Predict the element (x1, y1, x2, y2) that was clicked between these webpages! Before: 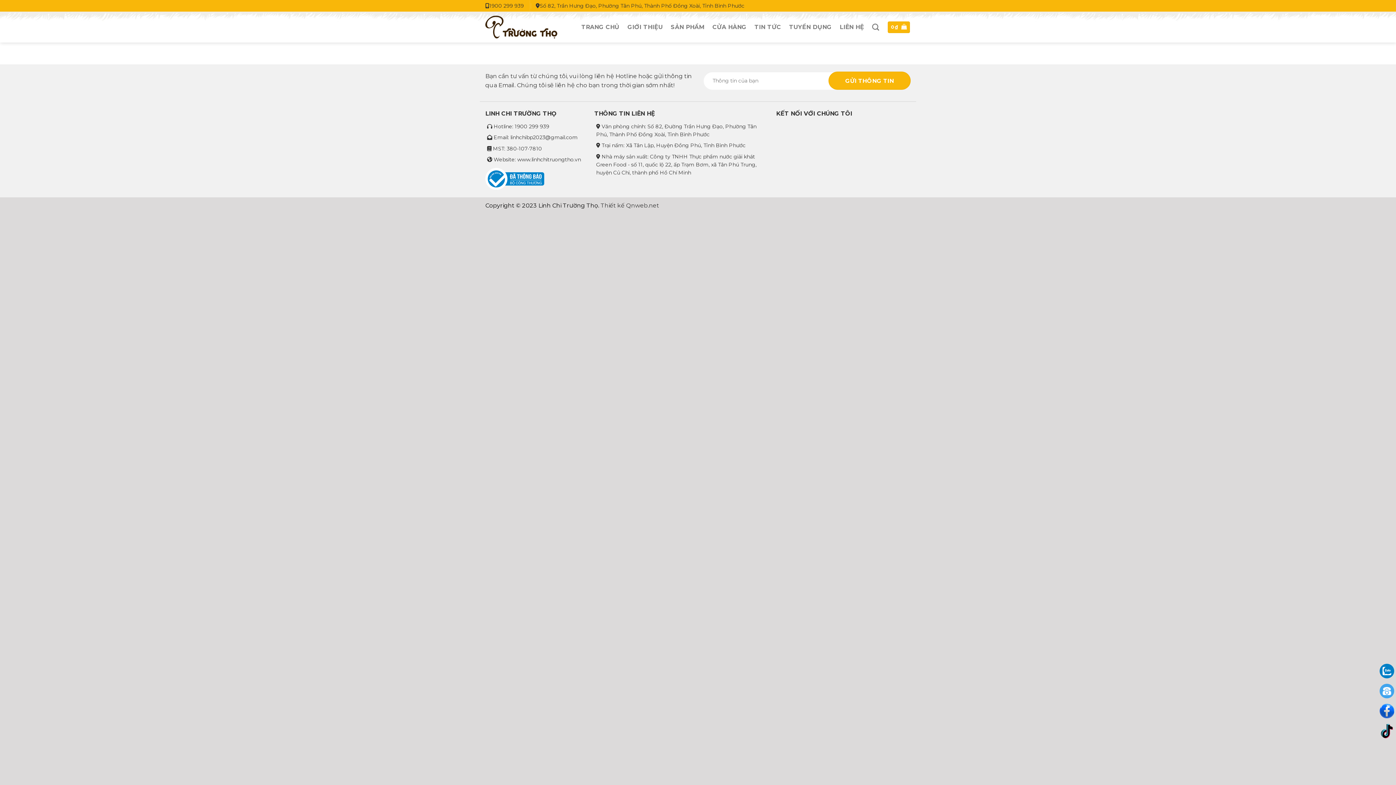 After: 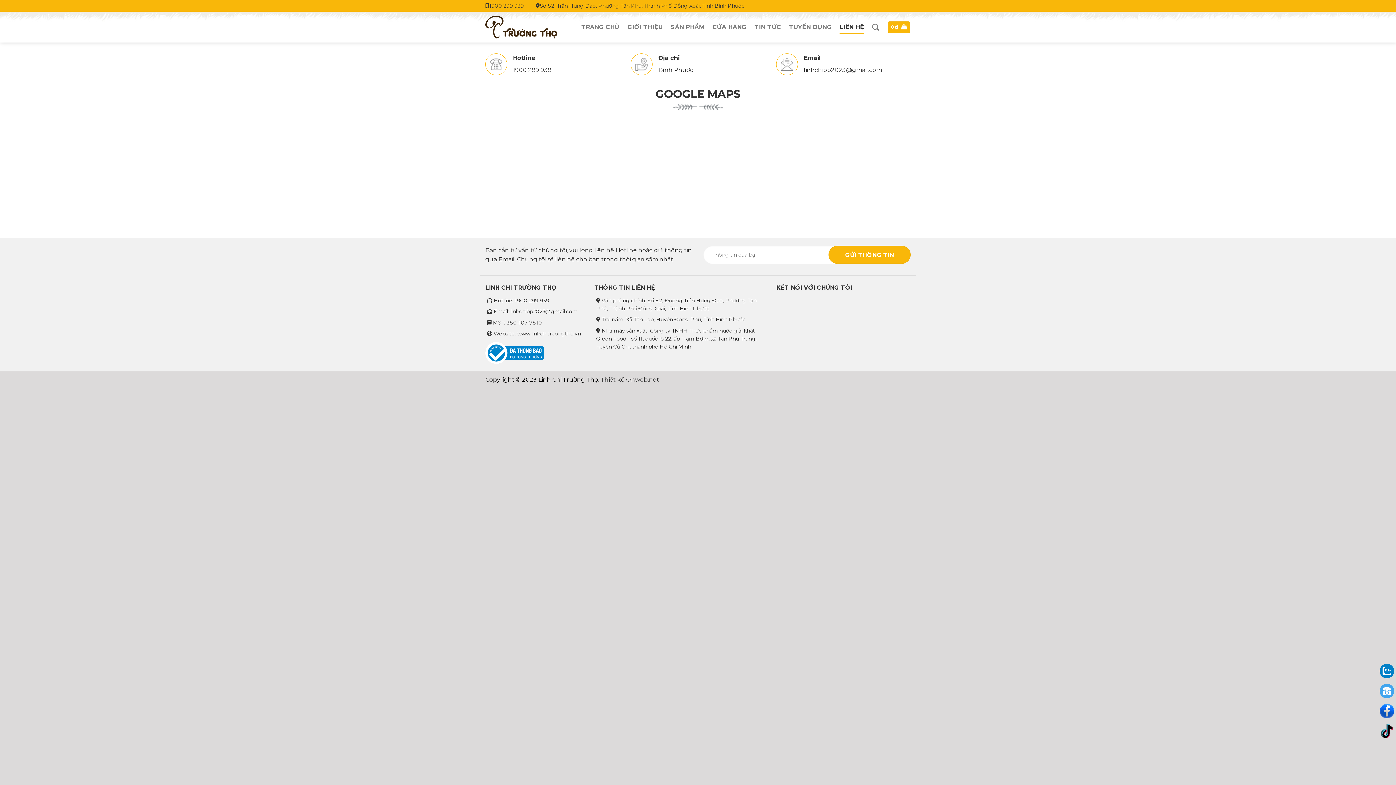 Action: label: LIÊN HỆ bbox: (839, 20, 864, 33)